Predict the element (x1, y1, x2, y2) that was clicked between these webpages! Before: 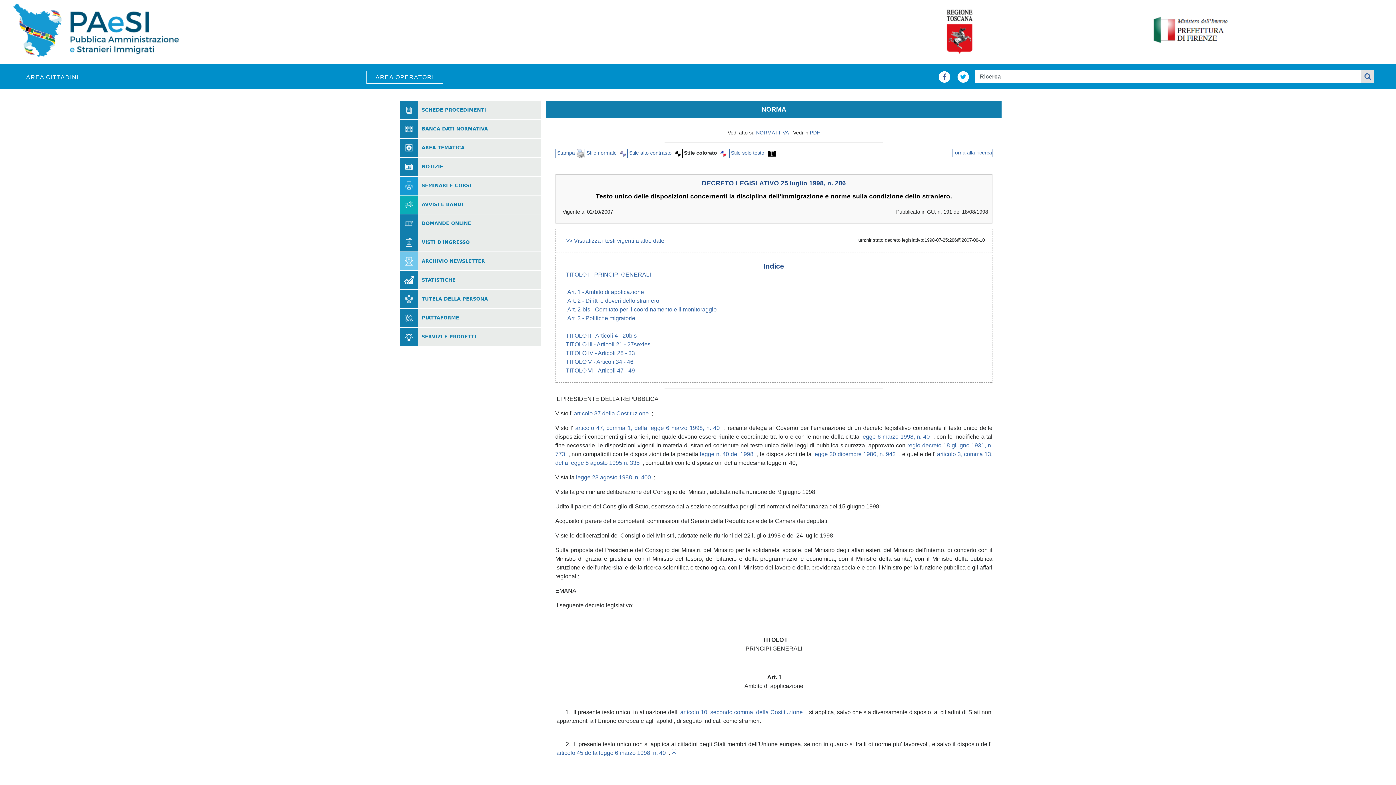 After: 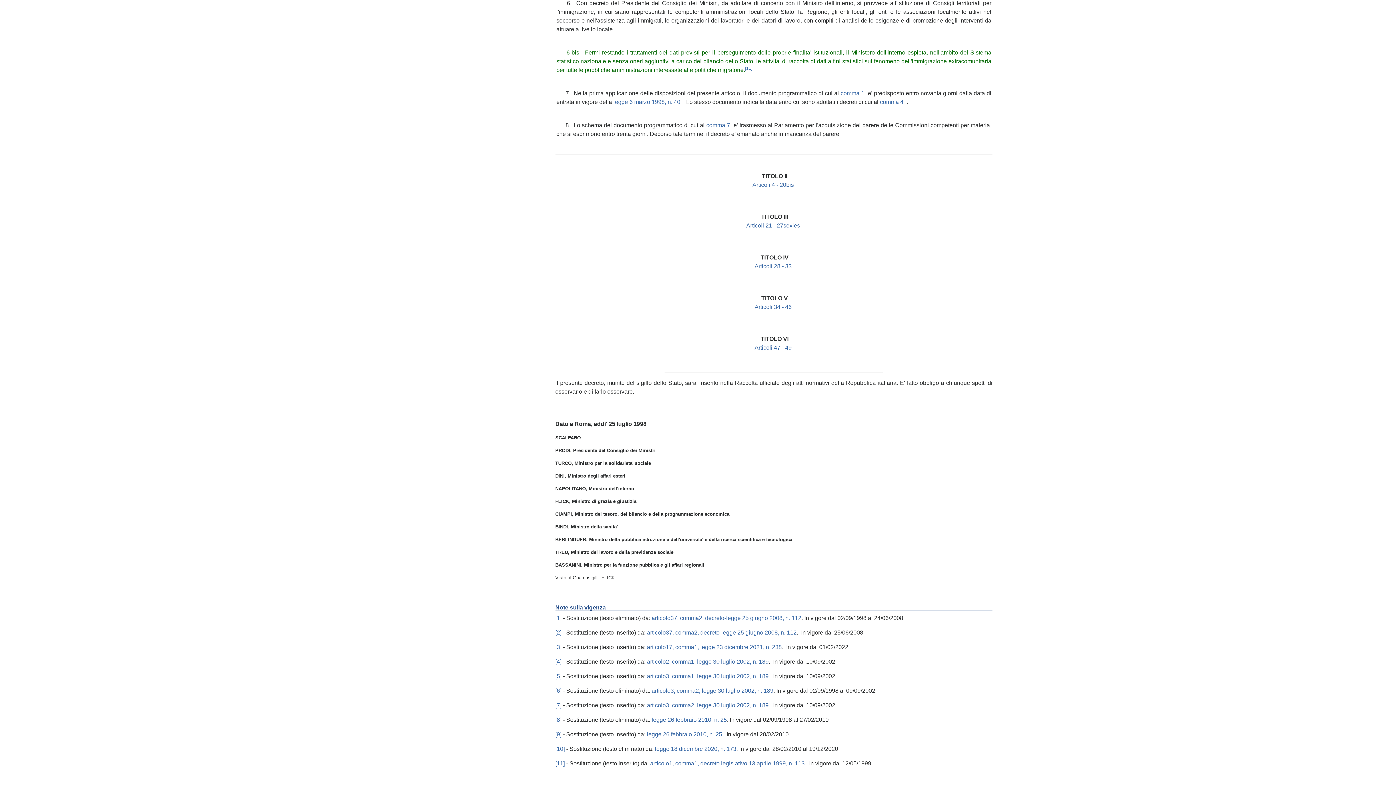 Action: bbox: (566, 350, 635, 356) label: TITOLO IV - Articoli 28 - 33